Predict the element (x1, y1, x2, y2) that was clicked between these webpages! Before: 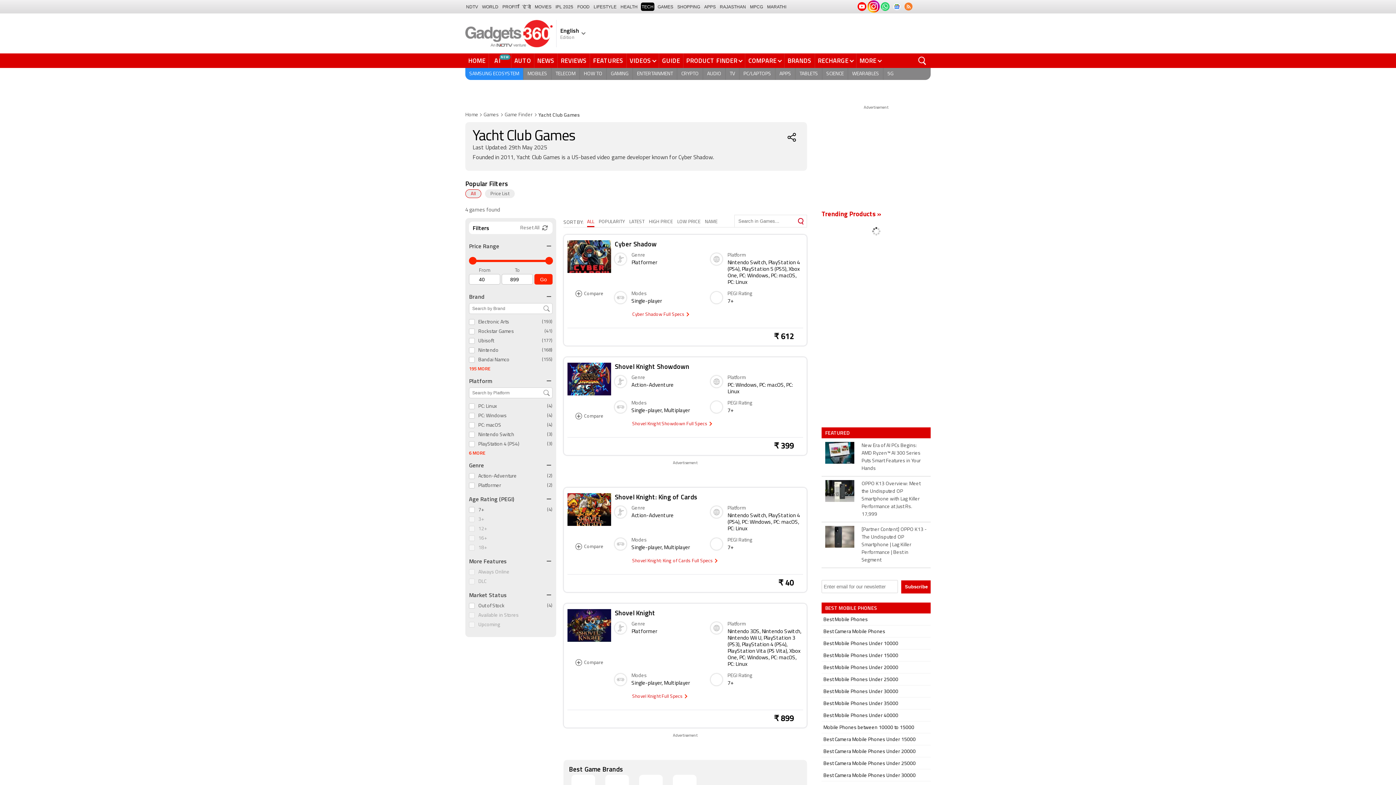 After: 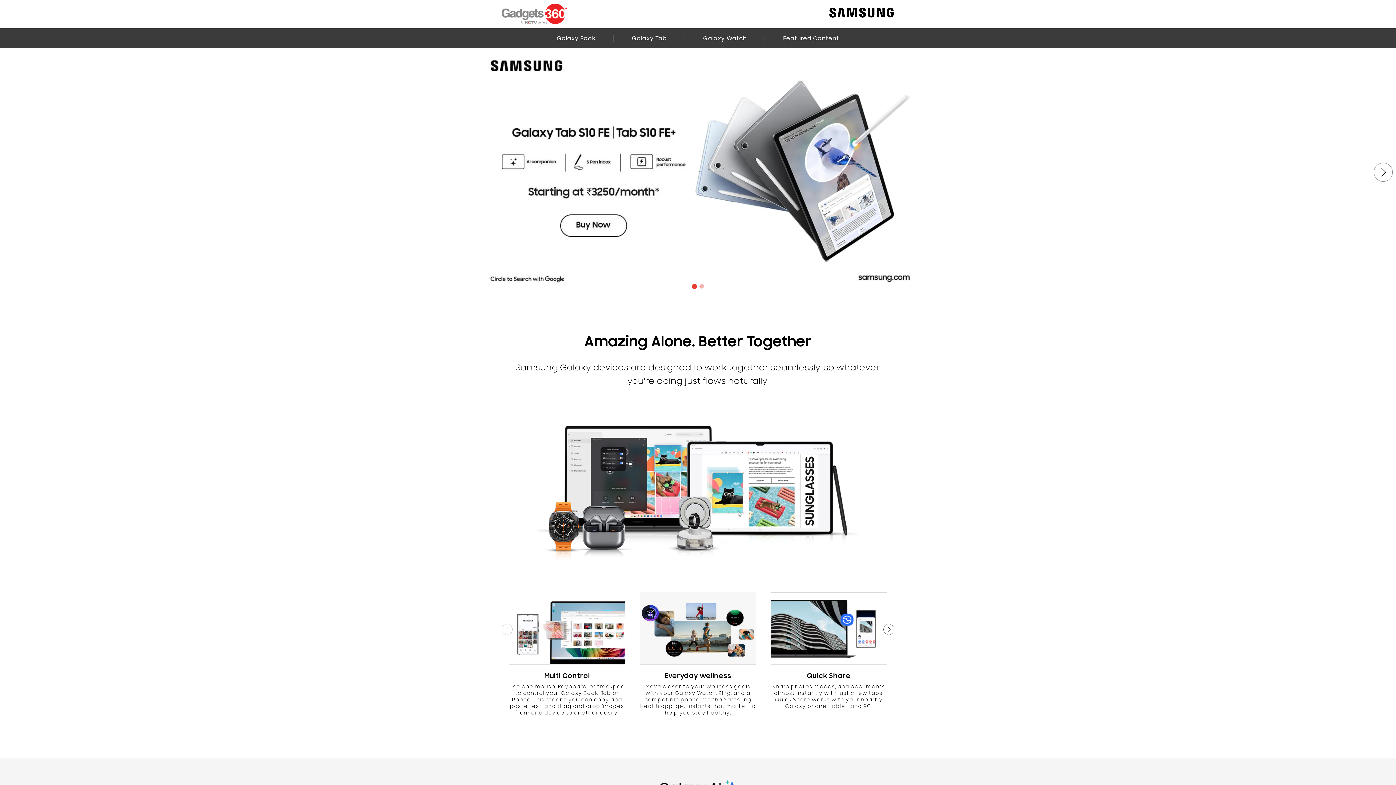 Action: bbox: (465, 68, 523, 80) label: SAMSUNG ECOSYSTEM